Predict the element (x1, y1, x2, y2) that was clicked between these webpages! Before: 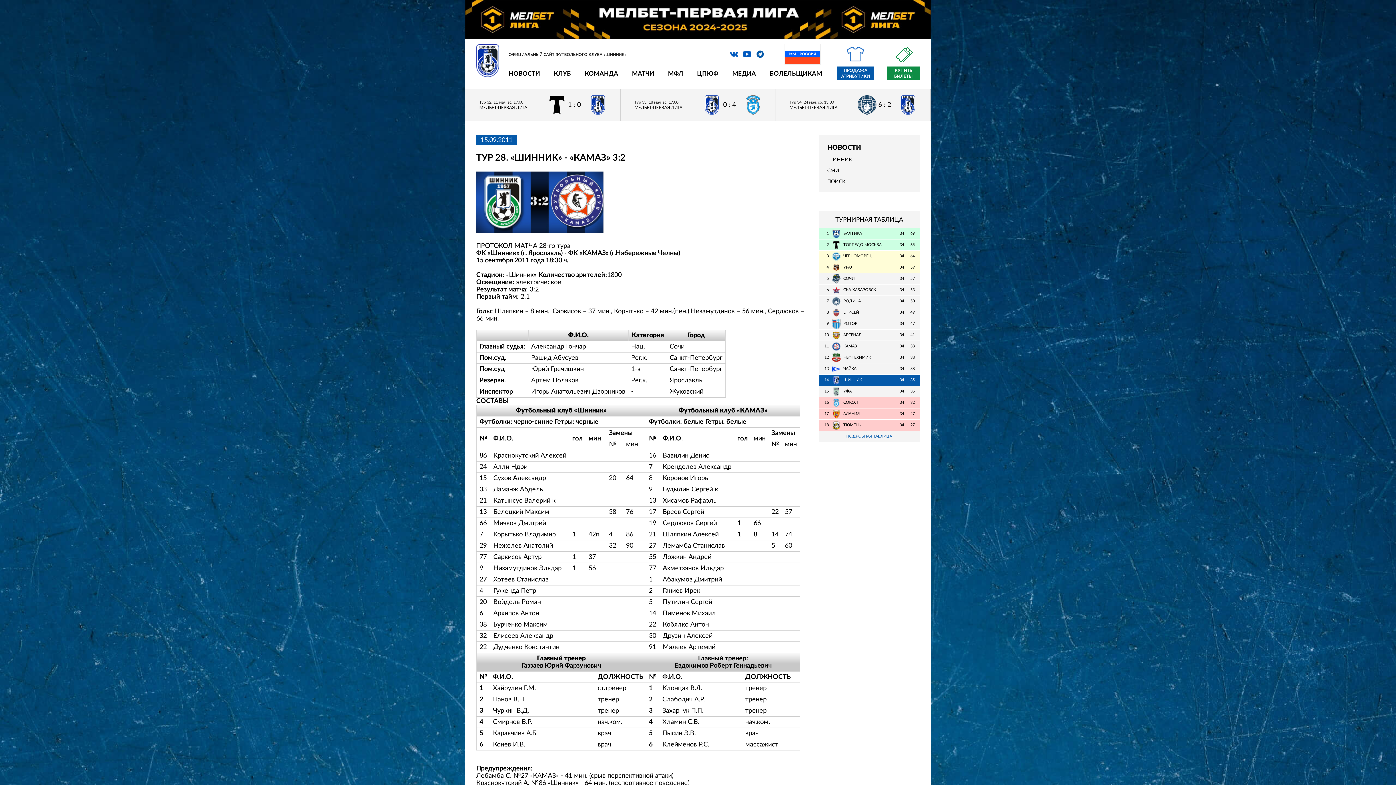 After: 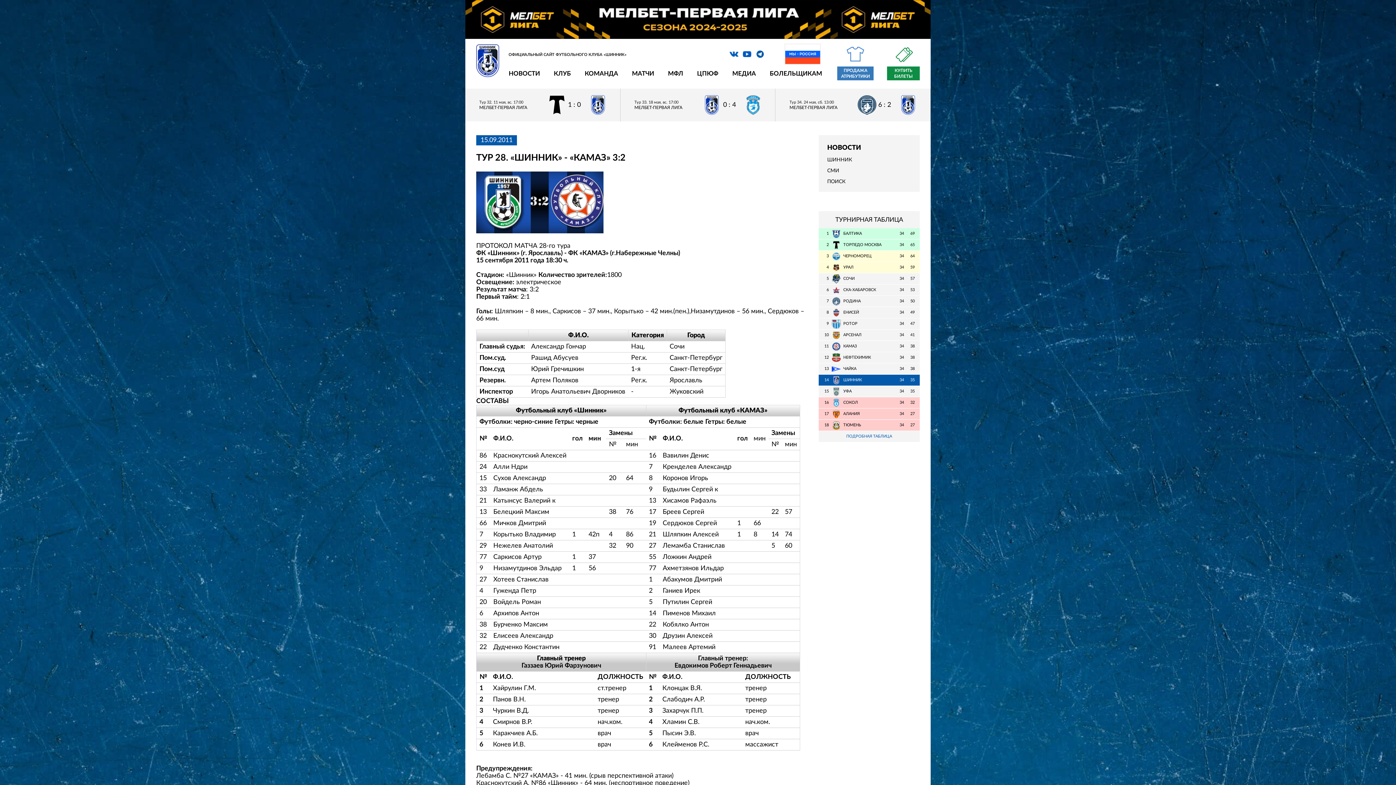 Action: label: ПРОДАЖА АТРИБУТИКИ bbox: (837, 66, 873, 80)